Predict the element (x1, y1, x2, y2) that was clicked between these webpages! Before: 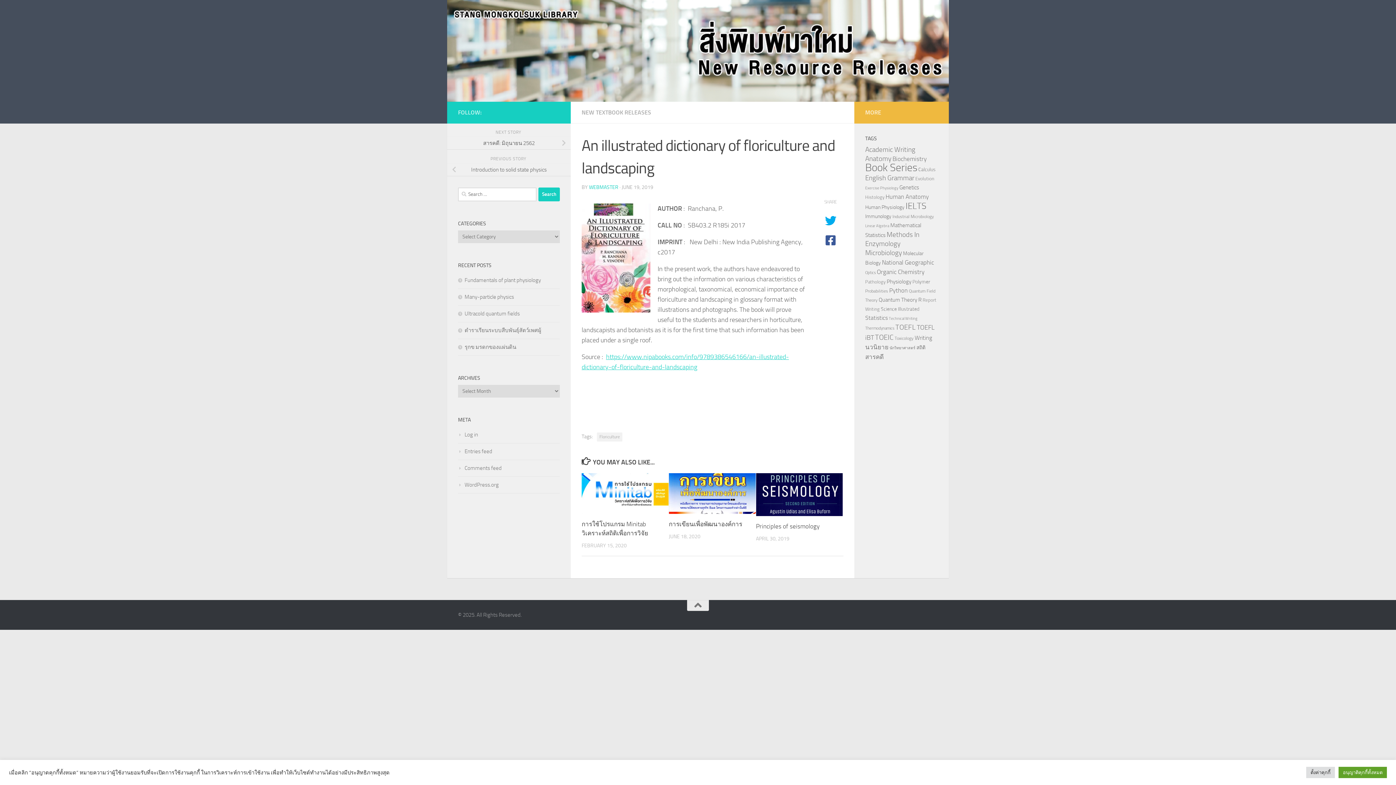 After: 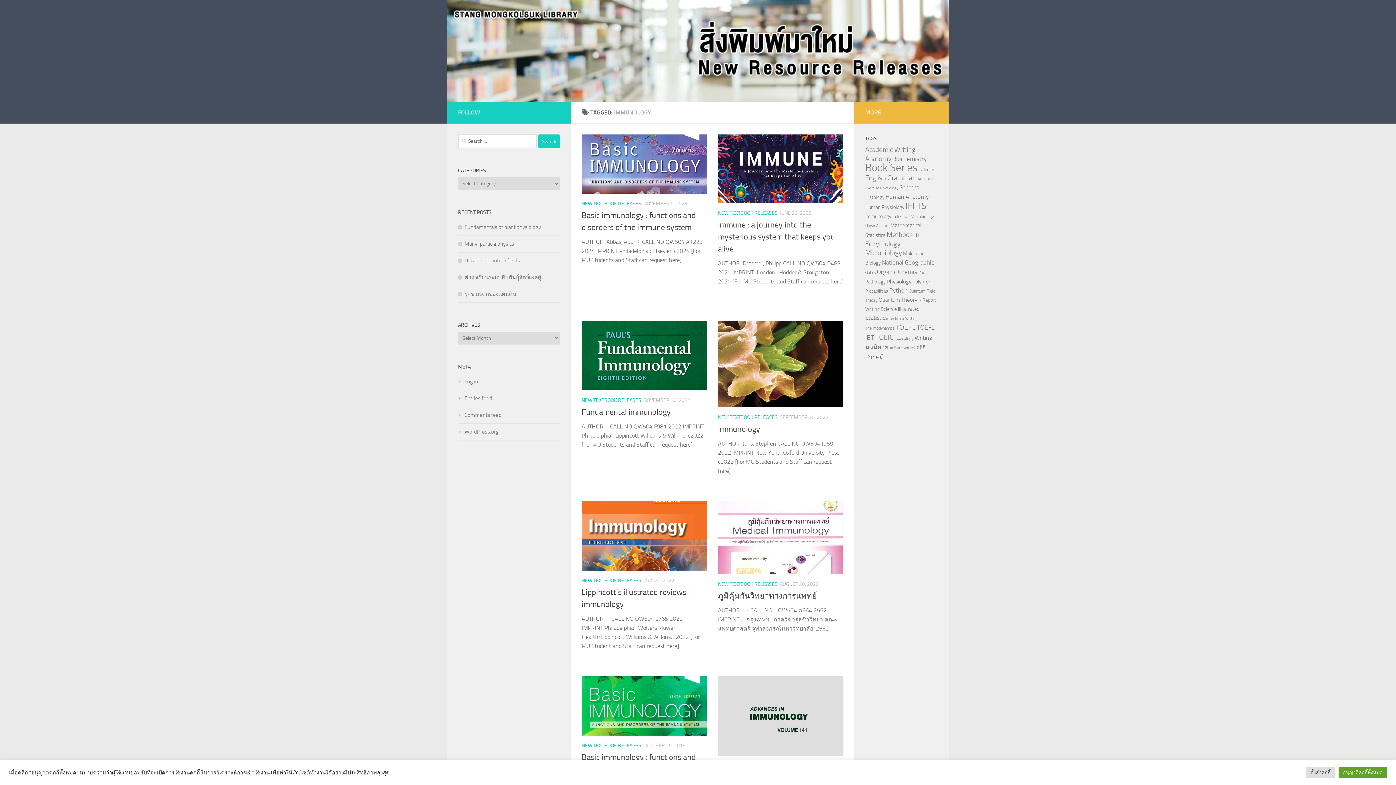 Action: label: Immunology (17 items) bbox: (865, 213, 891, 219)